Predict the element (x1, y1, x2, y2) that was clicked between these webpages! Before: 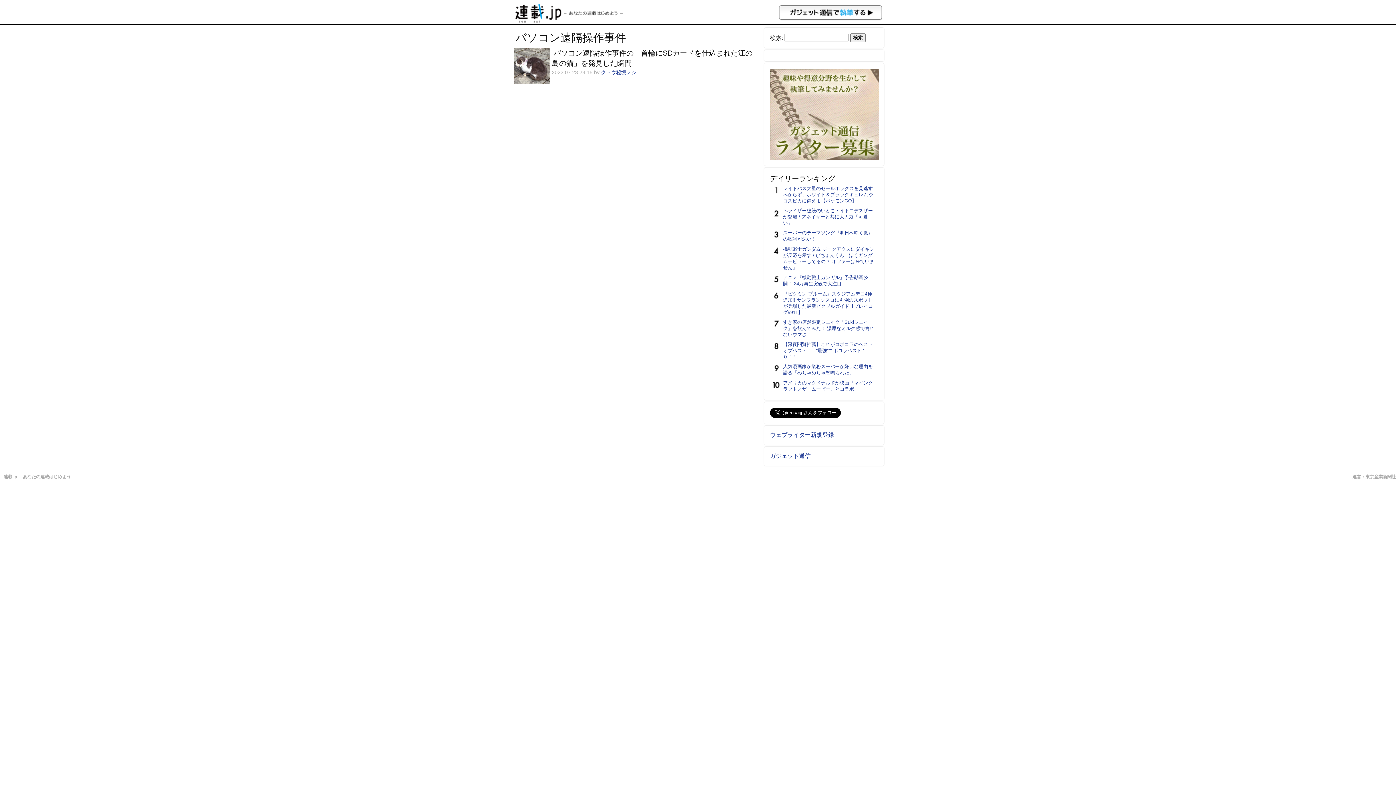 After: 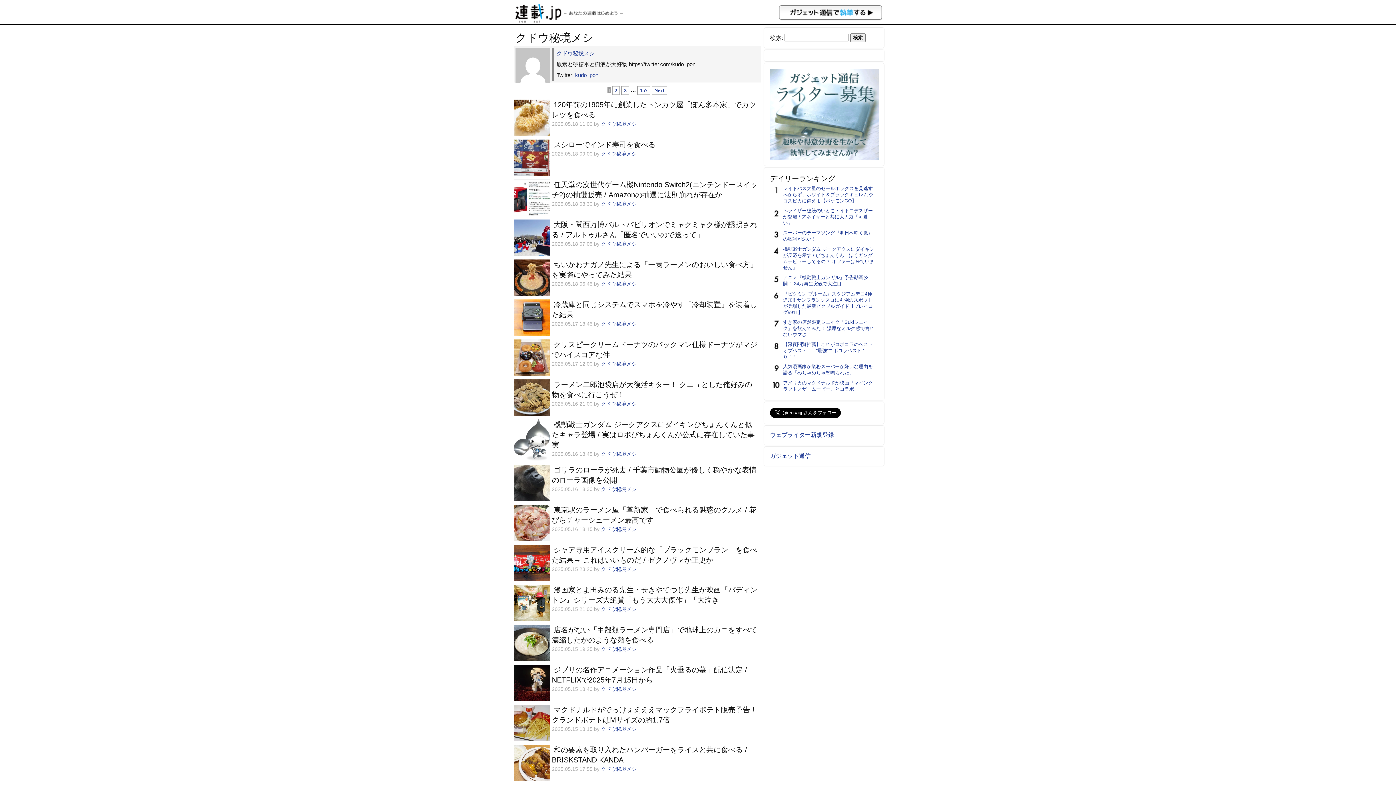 Action: label: クドウ秘境メシ bbox: (601, 69, 636, 75)